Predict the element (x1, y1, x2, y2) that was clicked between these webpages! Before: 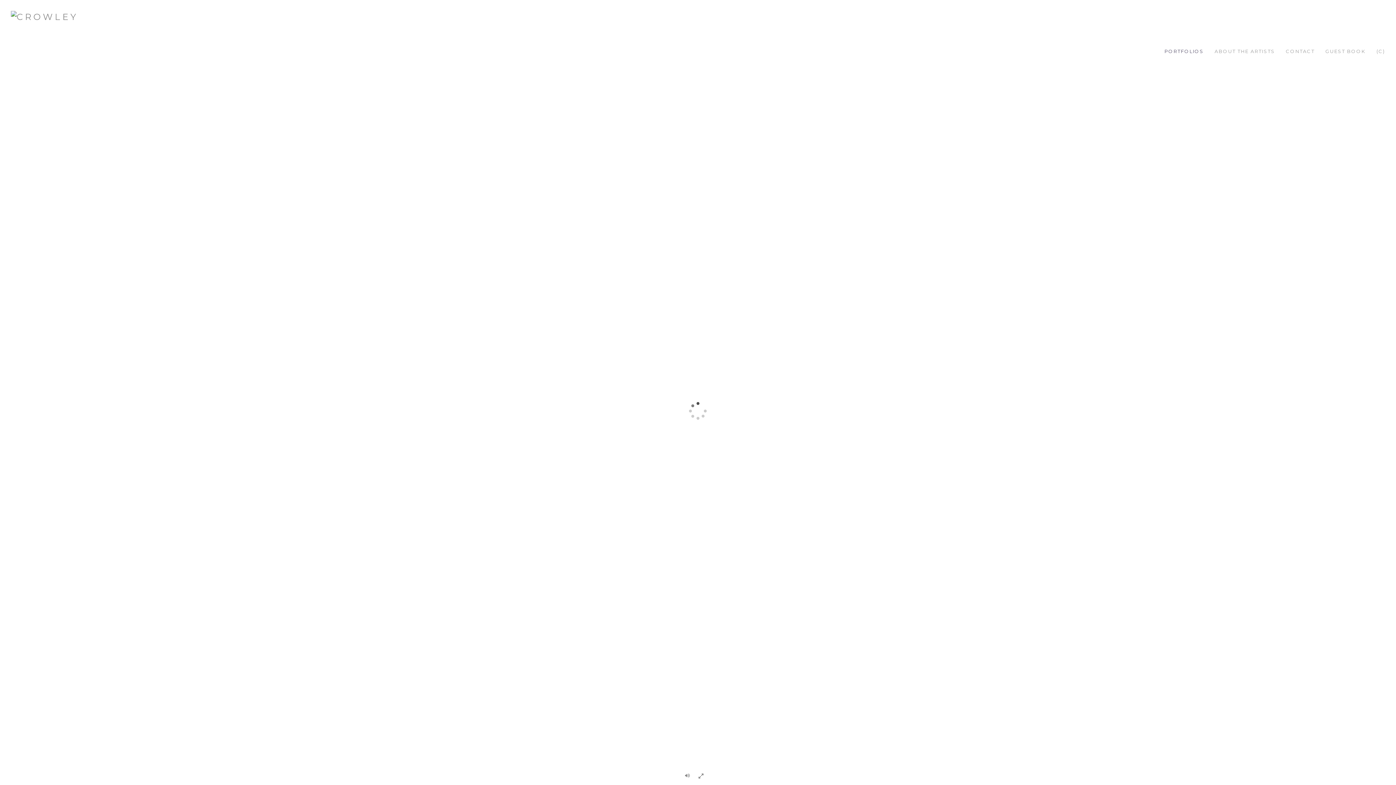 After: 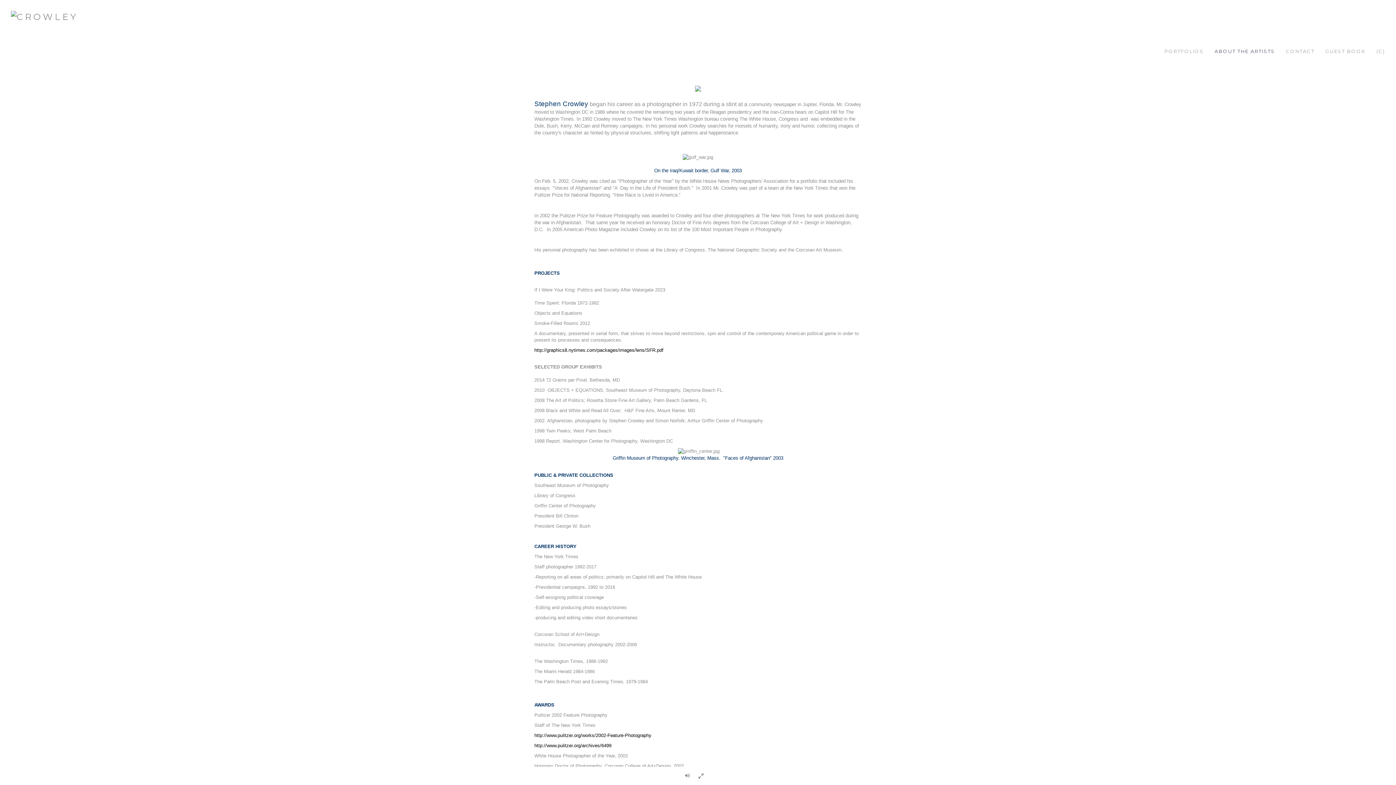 Action: bbox: (1209, 47, 1280, 54) label: ABOUT THE ARTISTS